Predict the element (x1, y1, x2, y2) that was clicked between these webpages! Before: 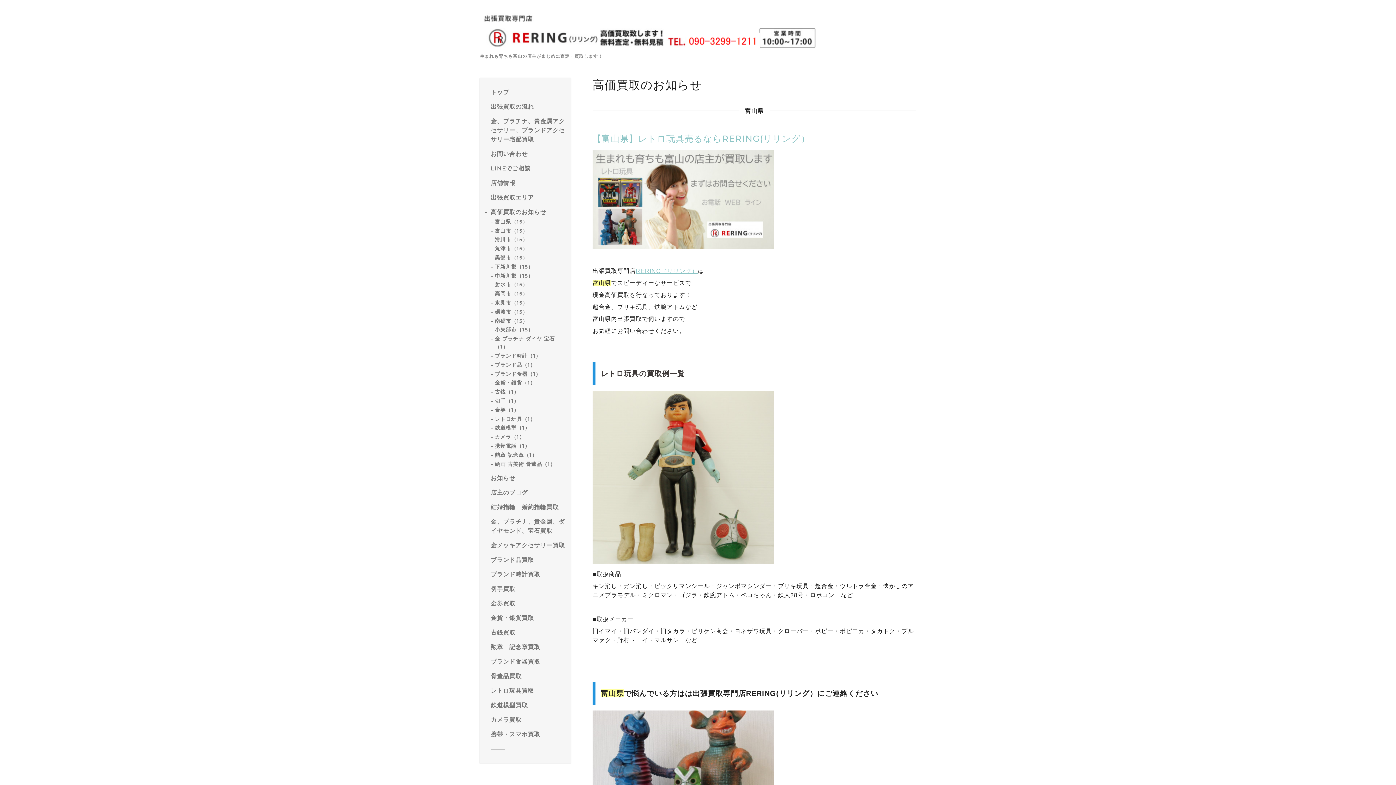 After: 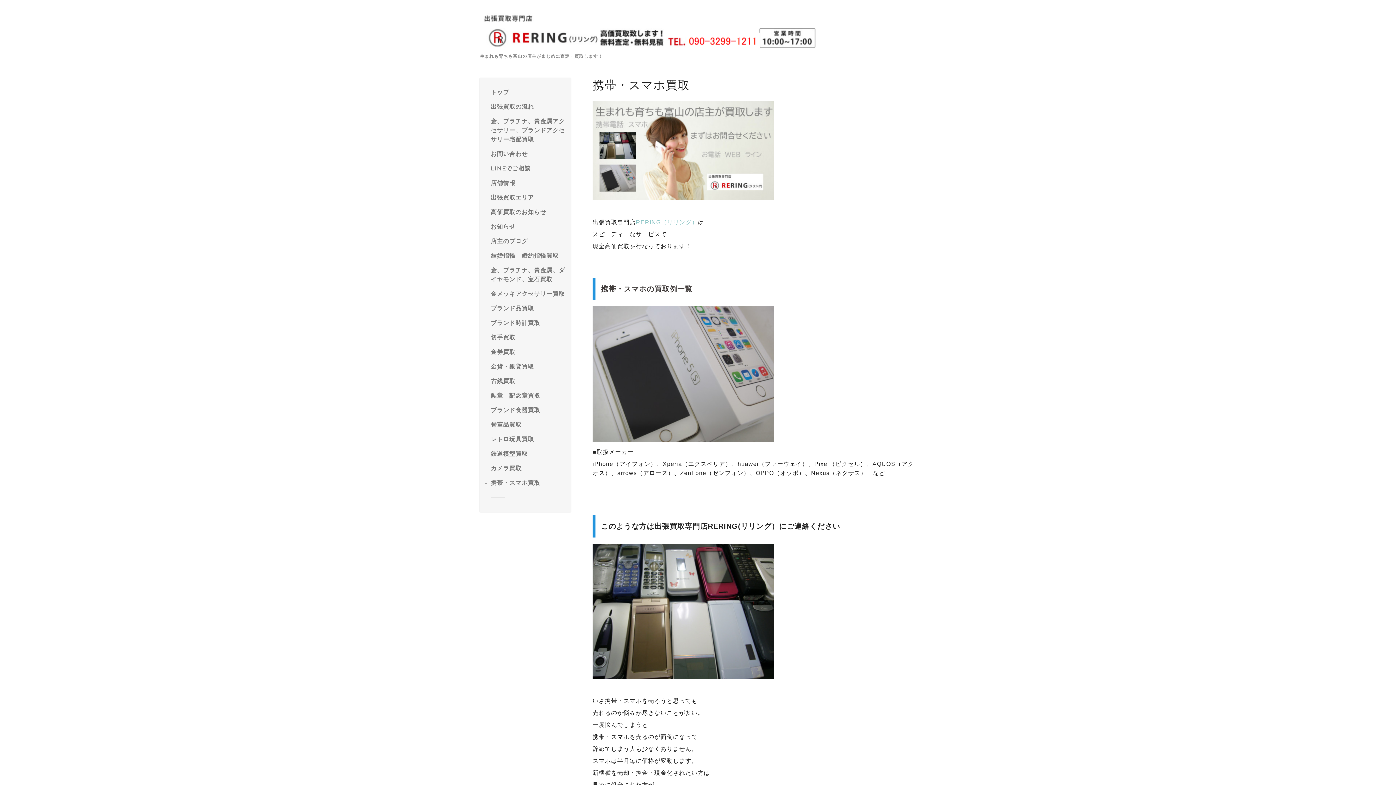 Action: label: 携帯・スマホ買取 bbox: (490, 730, 565, 739)